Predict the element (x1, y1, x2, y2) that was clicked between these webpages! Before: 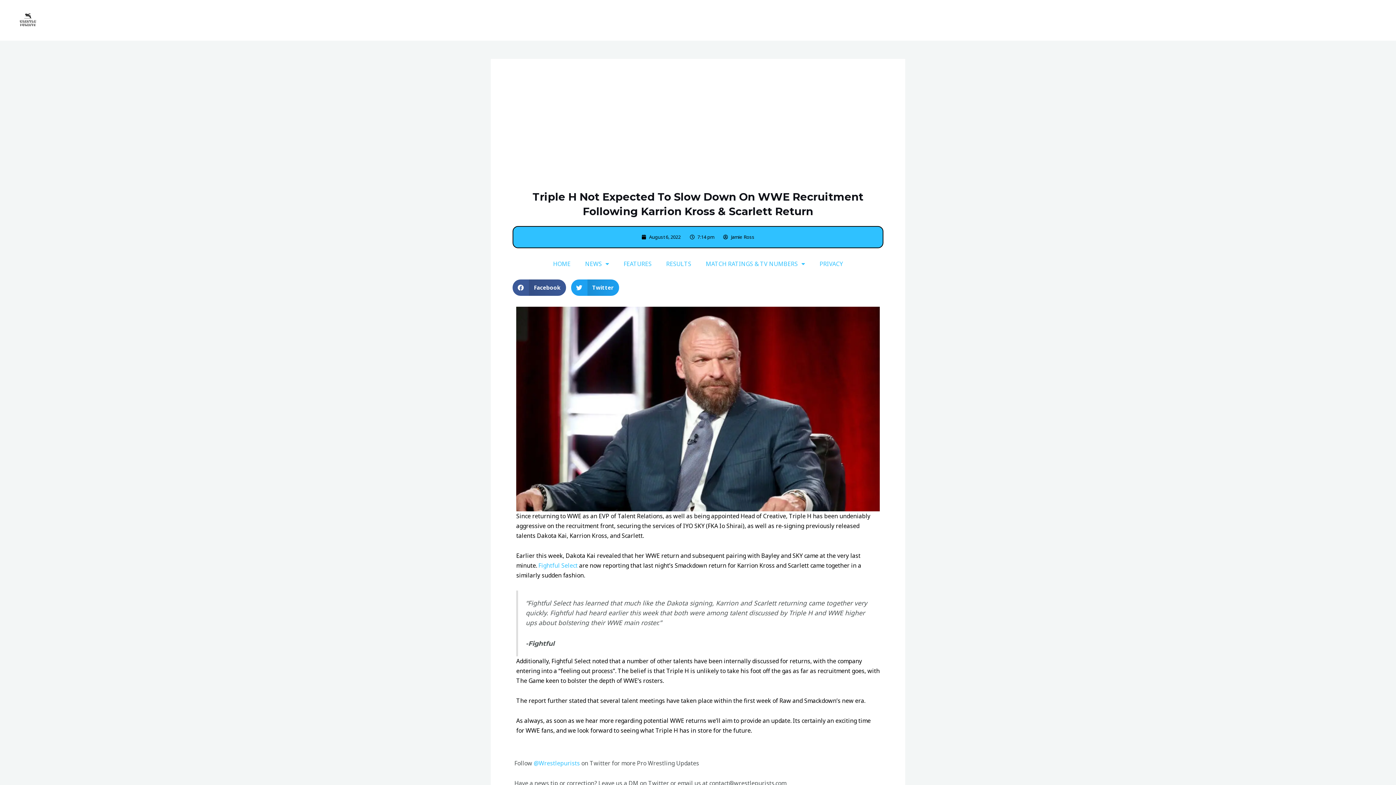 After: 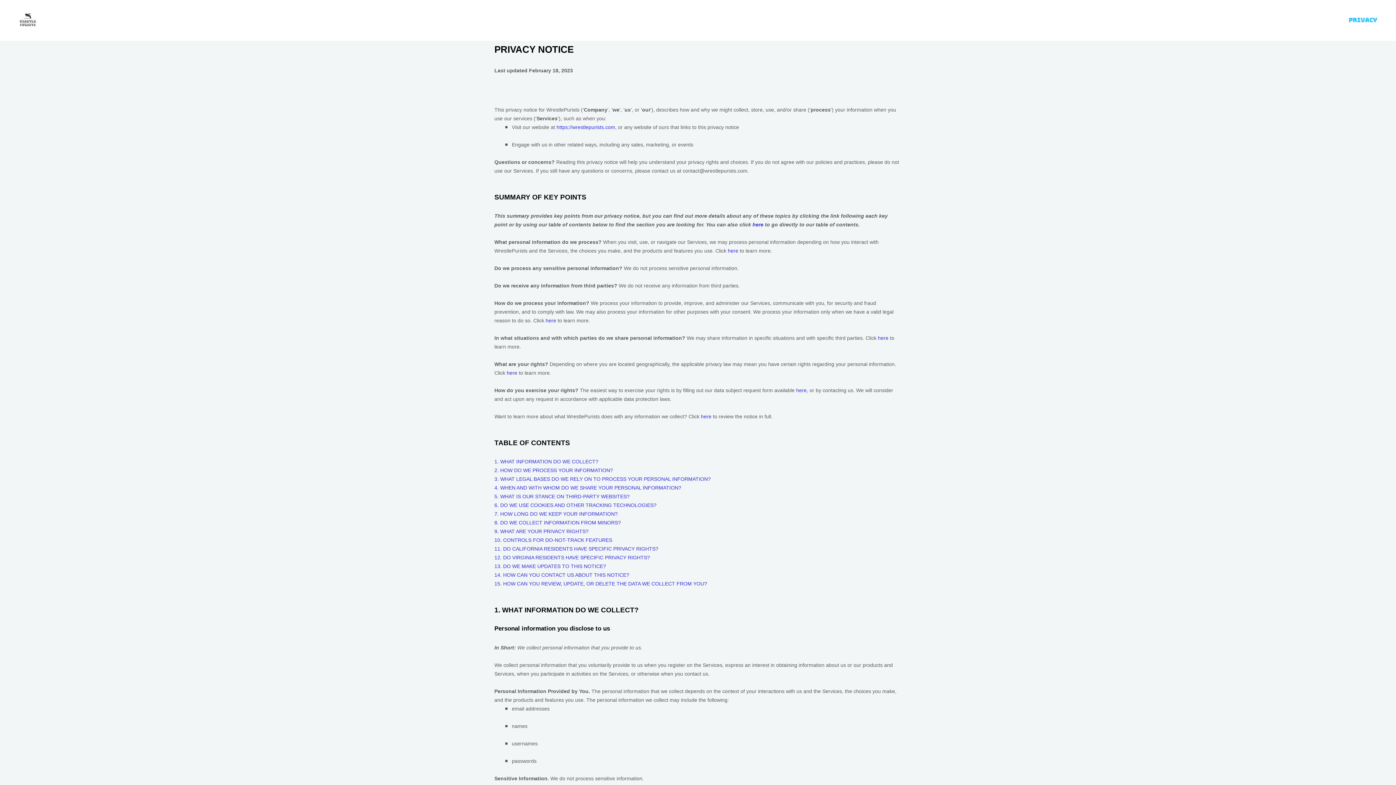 Action: bbox: (812, 255, 850, 272) label: PRIVACY